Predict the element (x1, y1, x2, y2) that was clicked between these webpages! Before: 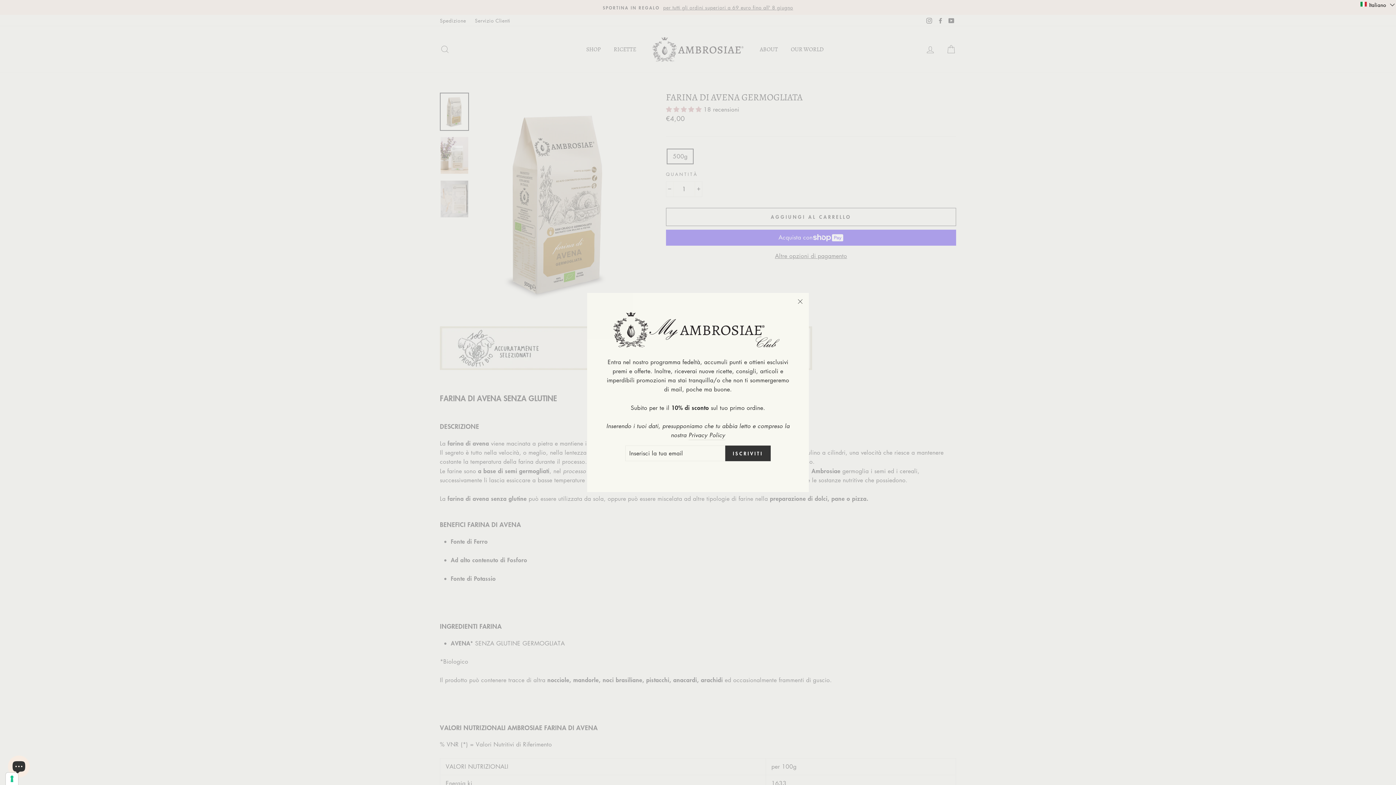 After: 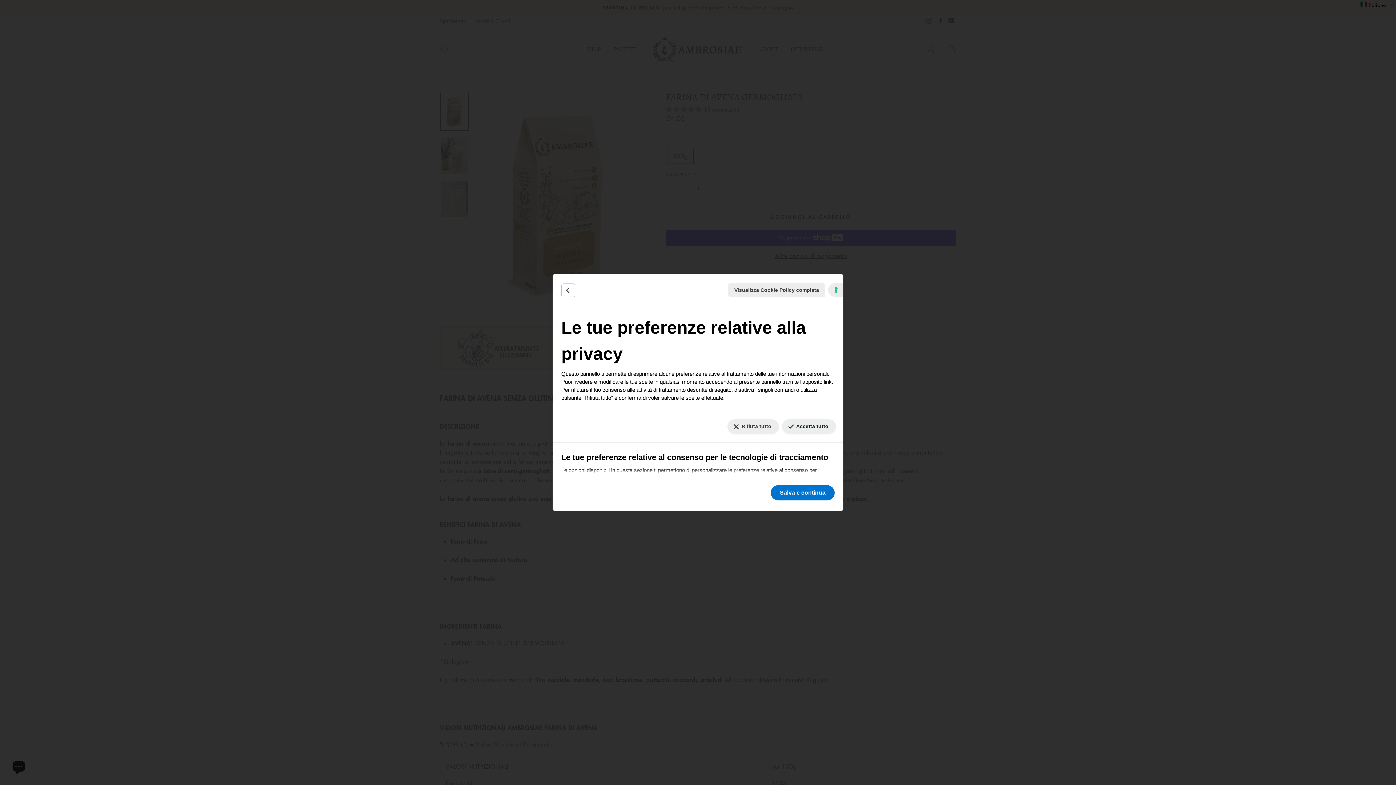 Action: bbox: (5, 773, 18, 785) label: Le tue preferenze relative al consenso per le tecnologie di tracciamento